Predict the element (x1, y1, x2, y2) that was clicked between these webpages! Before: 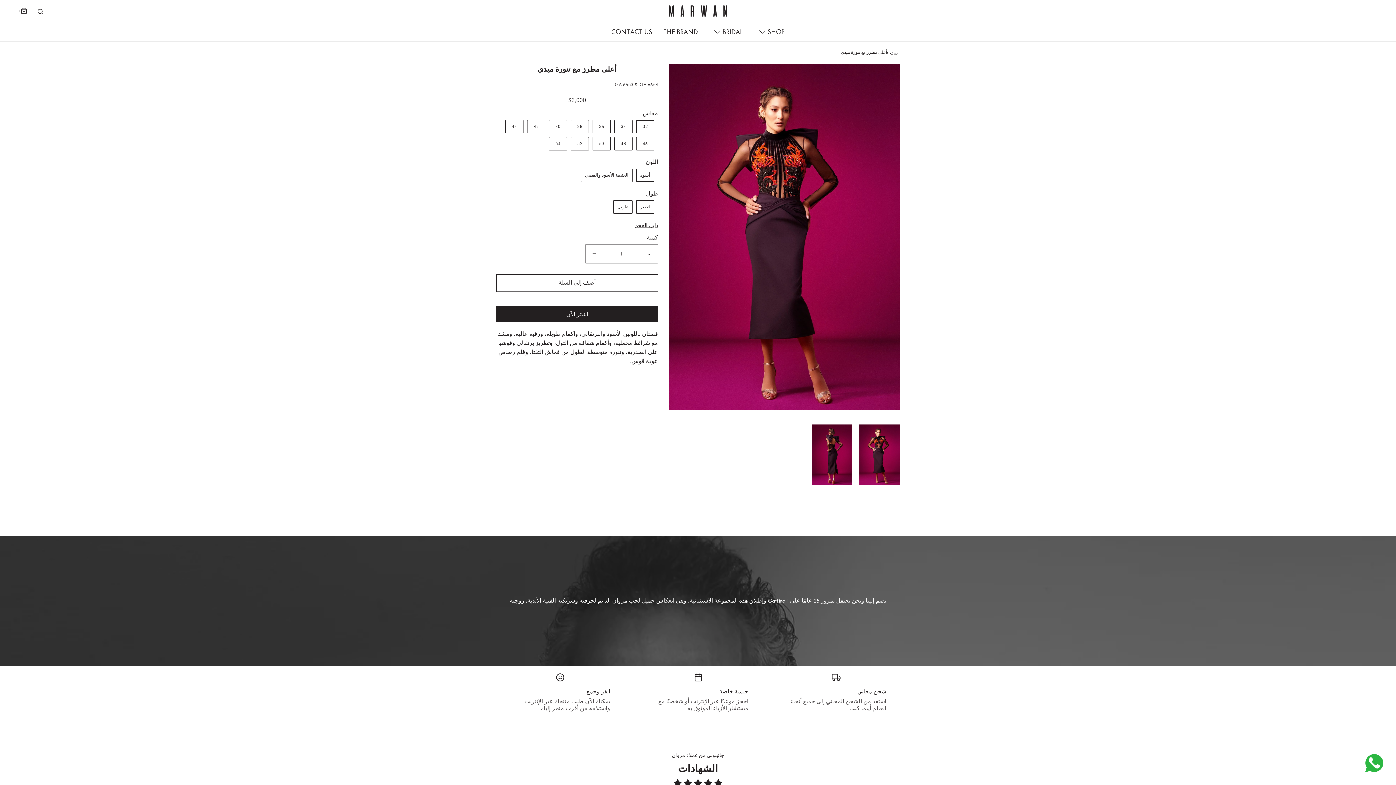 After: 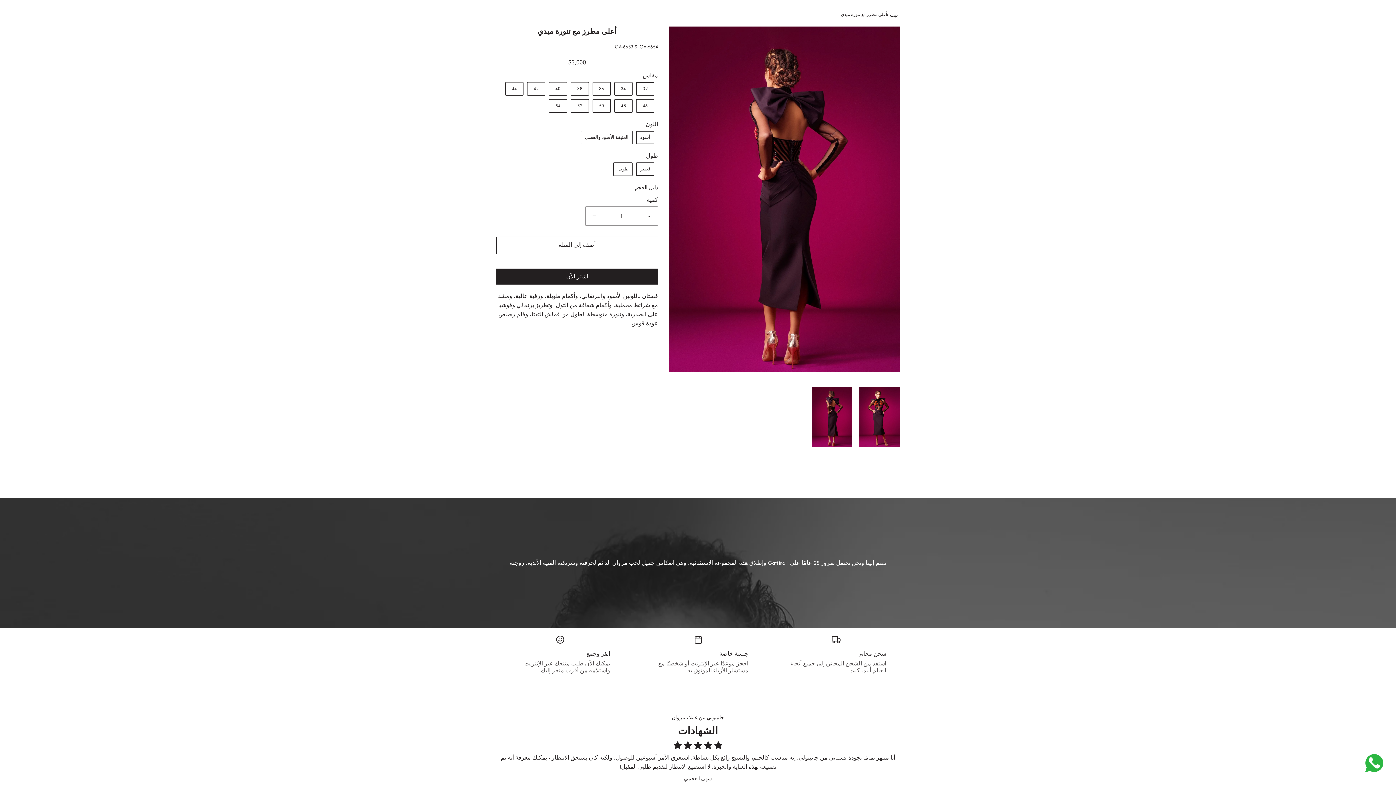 Action: label: تحميل الصورة في عارض المعرض، أعلى مطرز مع تنورة ميدي
 bbox: (812, 424, 852, 485)